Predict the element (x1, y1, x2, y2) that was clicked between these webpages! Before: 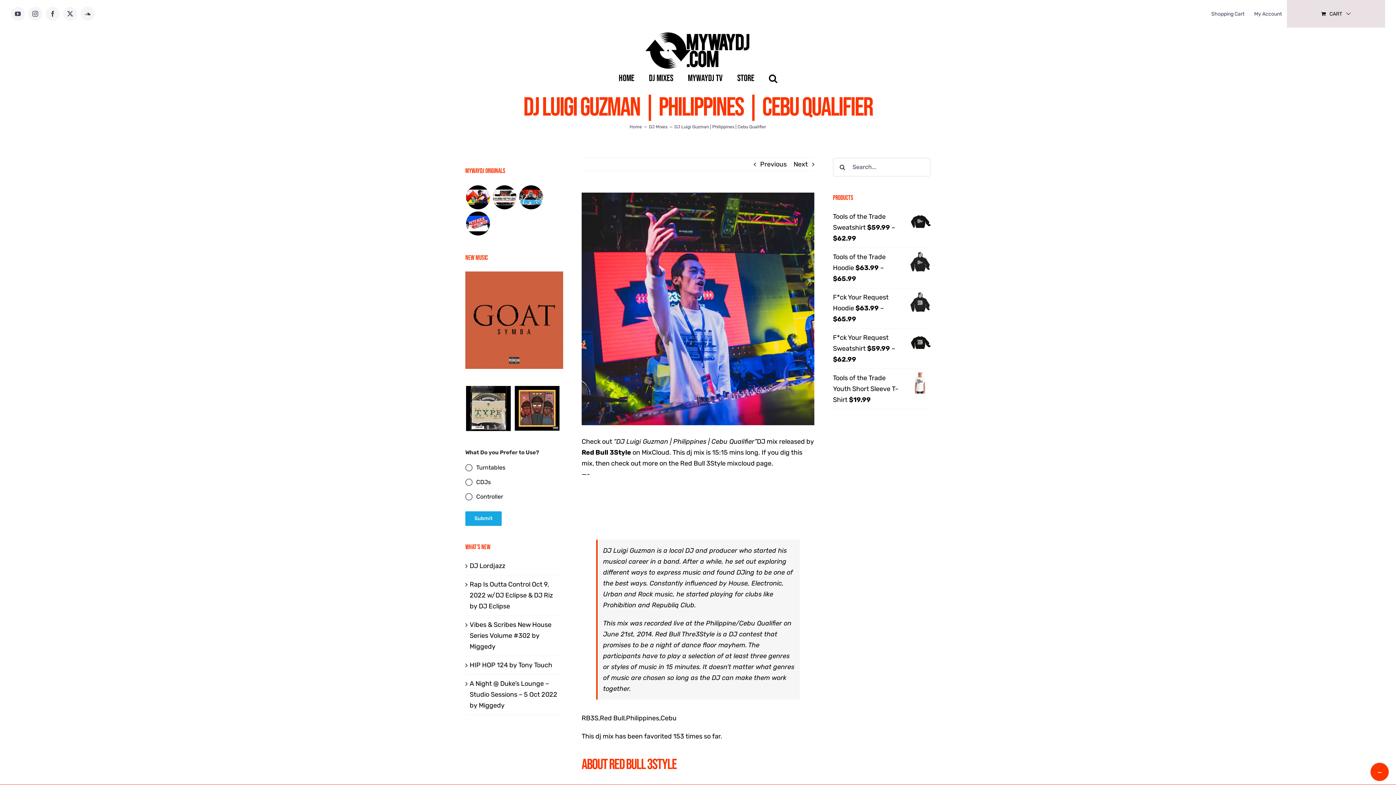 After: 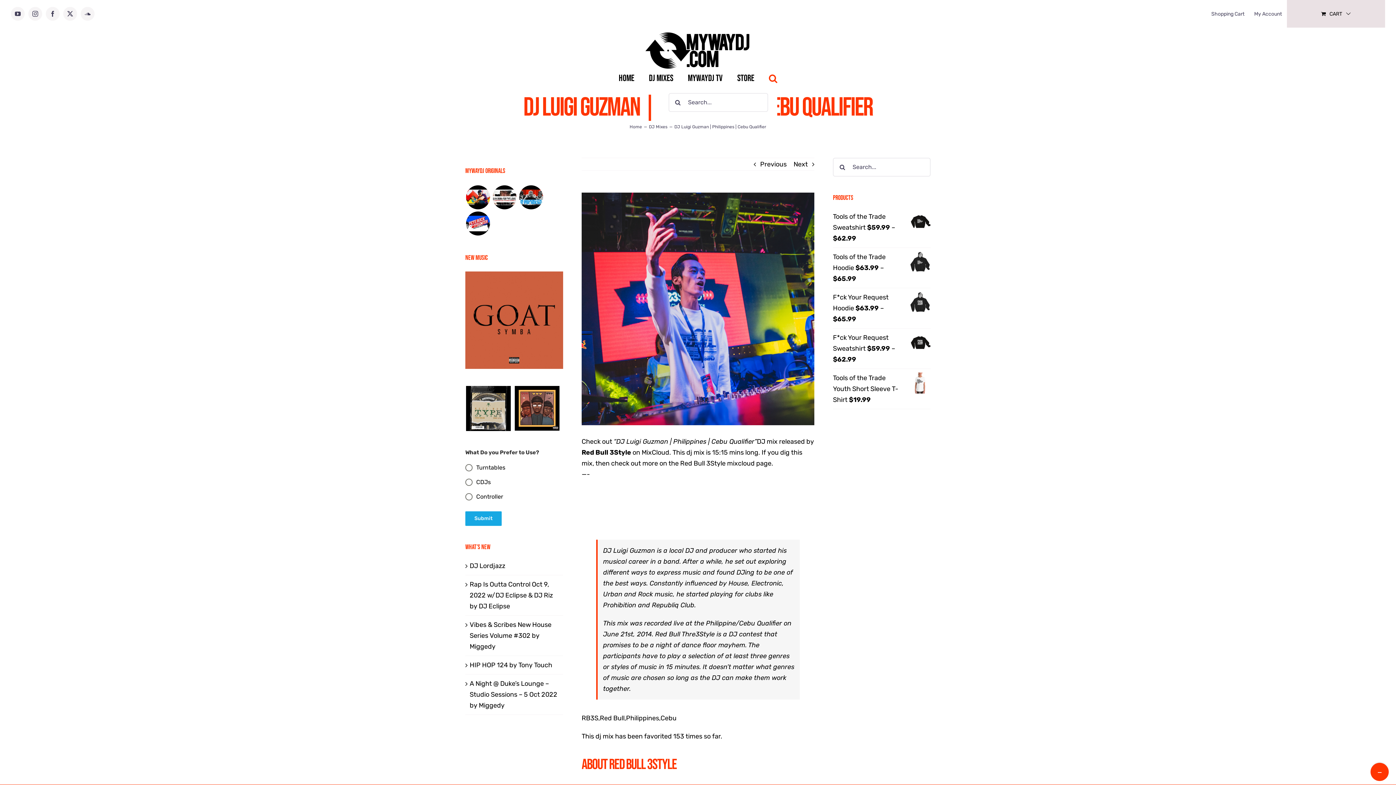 Action: label: Search bbox: (769, 72, 777, 83)